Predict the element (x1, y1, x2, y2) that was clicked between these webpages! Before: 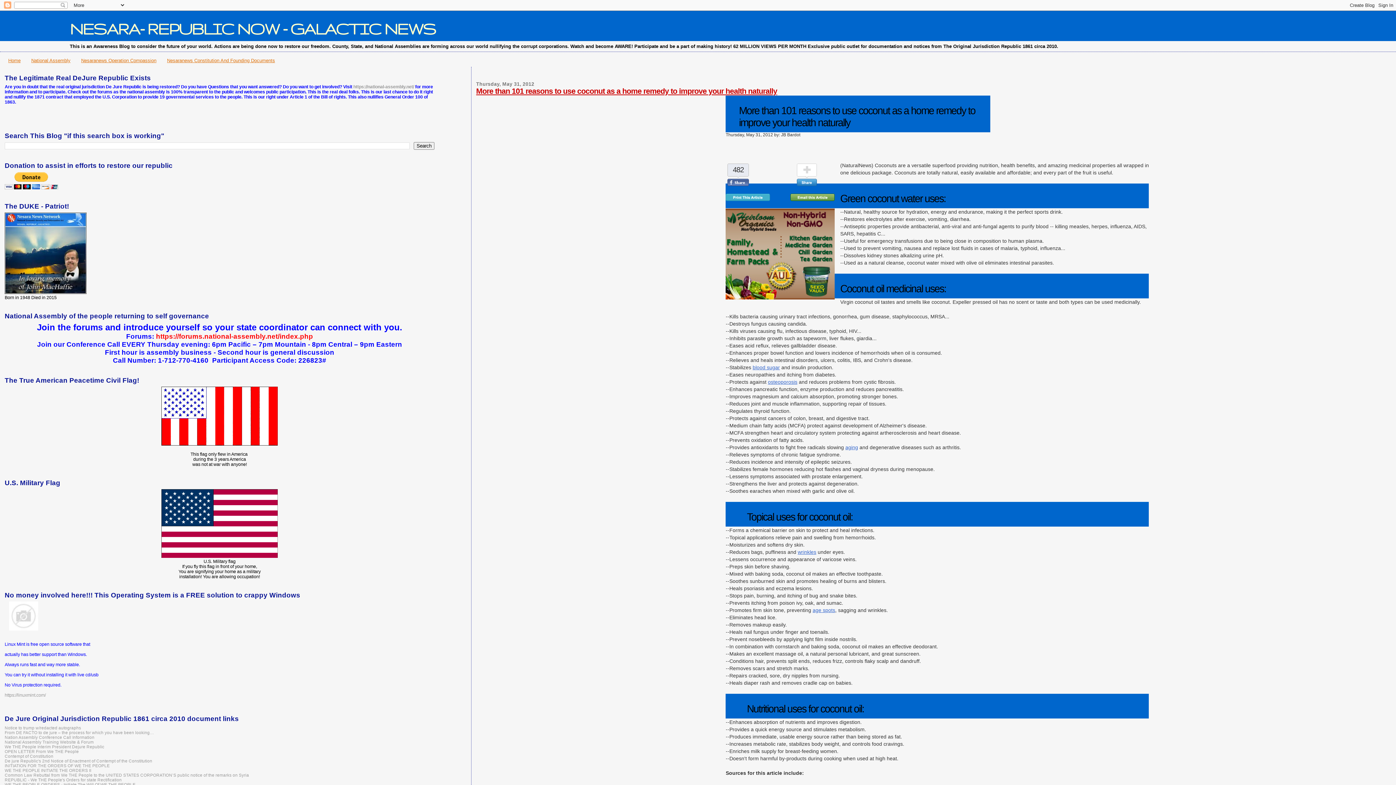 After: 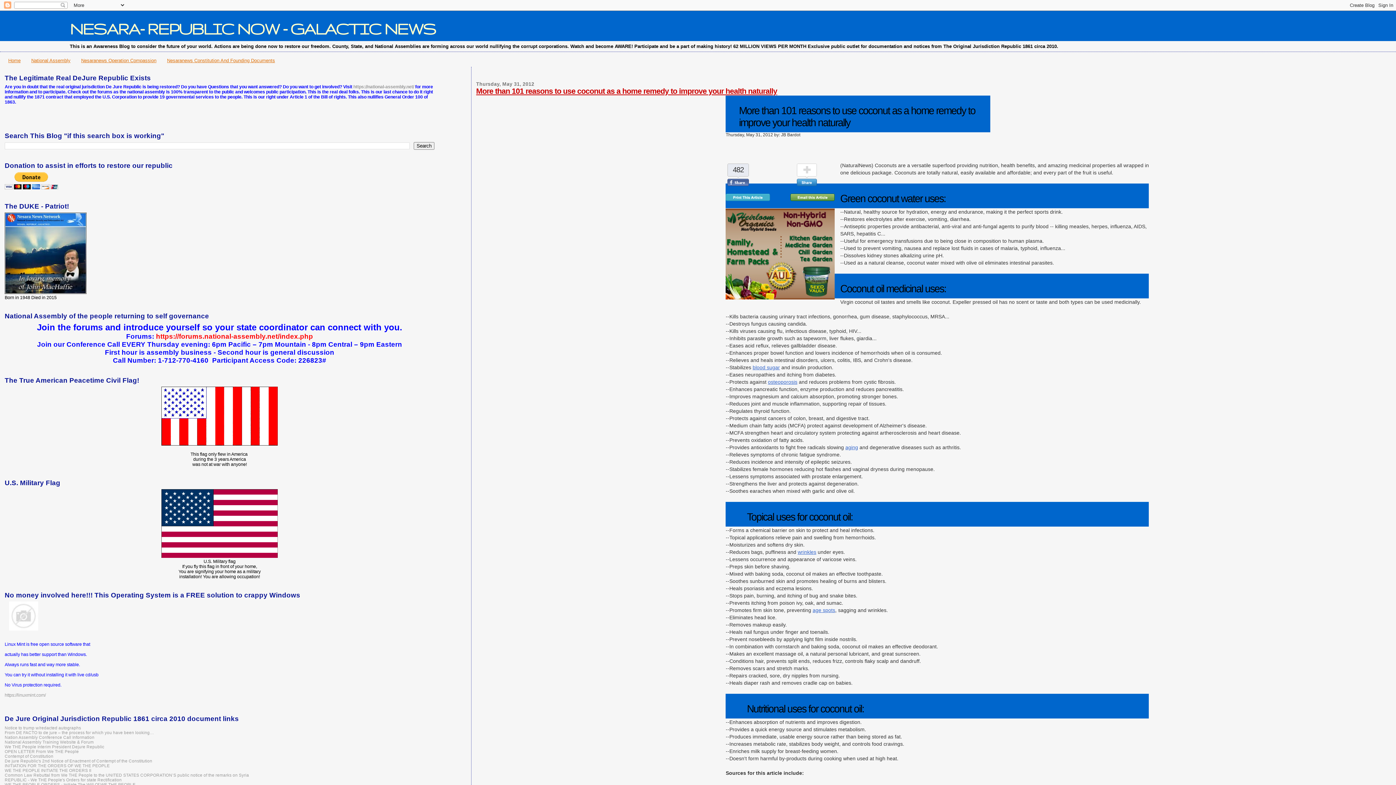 Action: bbox: (790, 197, 835, 202)